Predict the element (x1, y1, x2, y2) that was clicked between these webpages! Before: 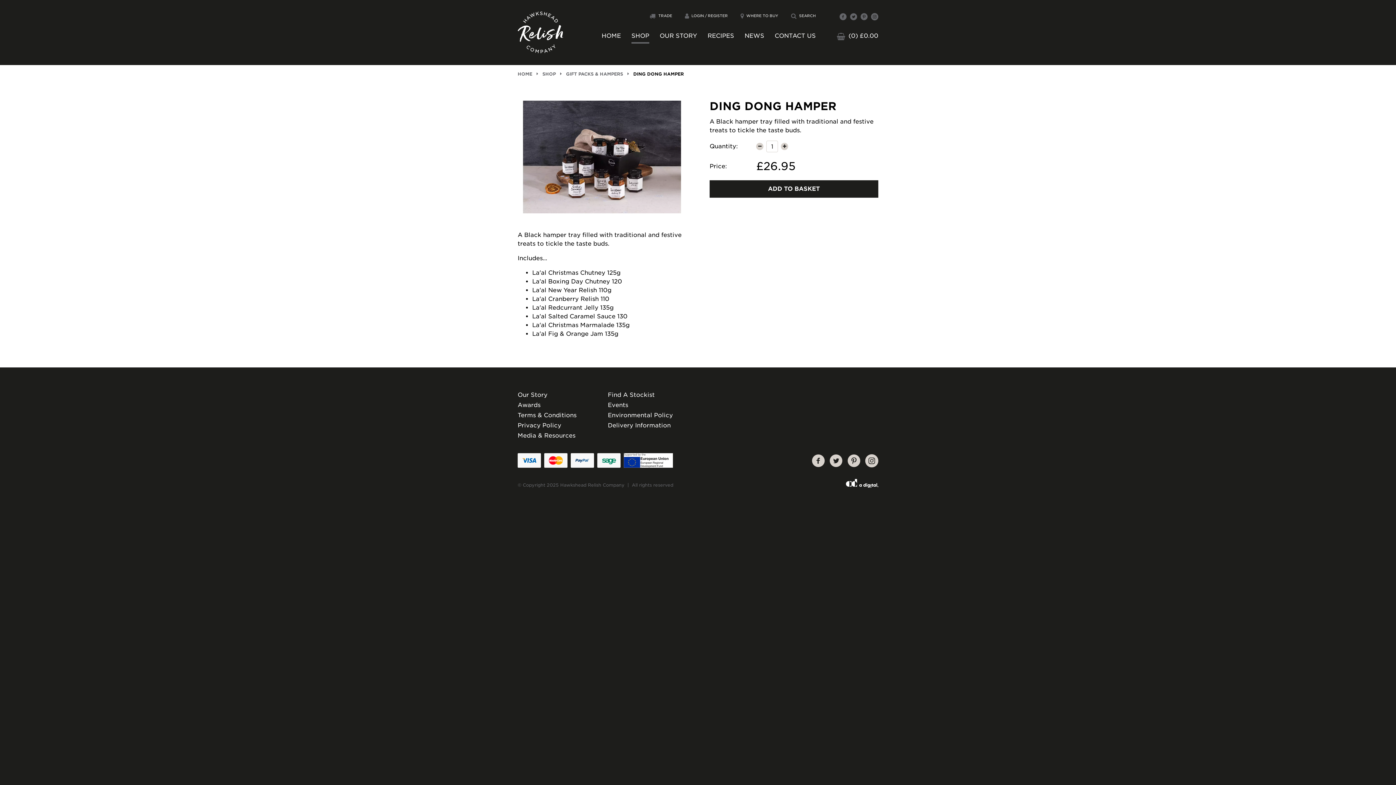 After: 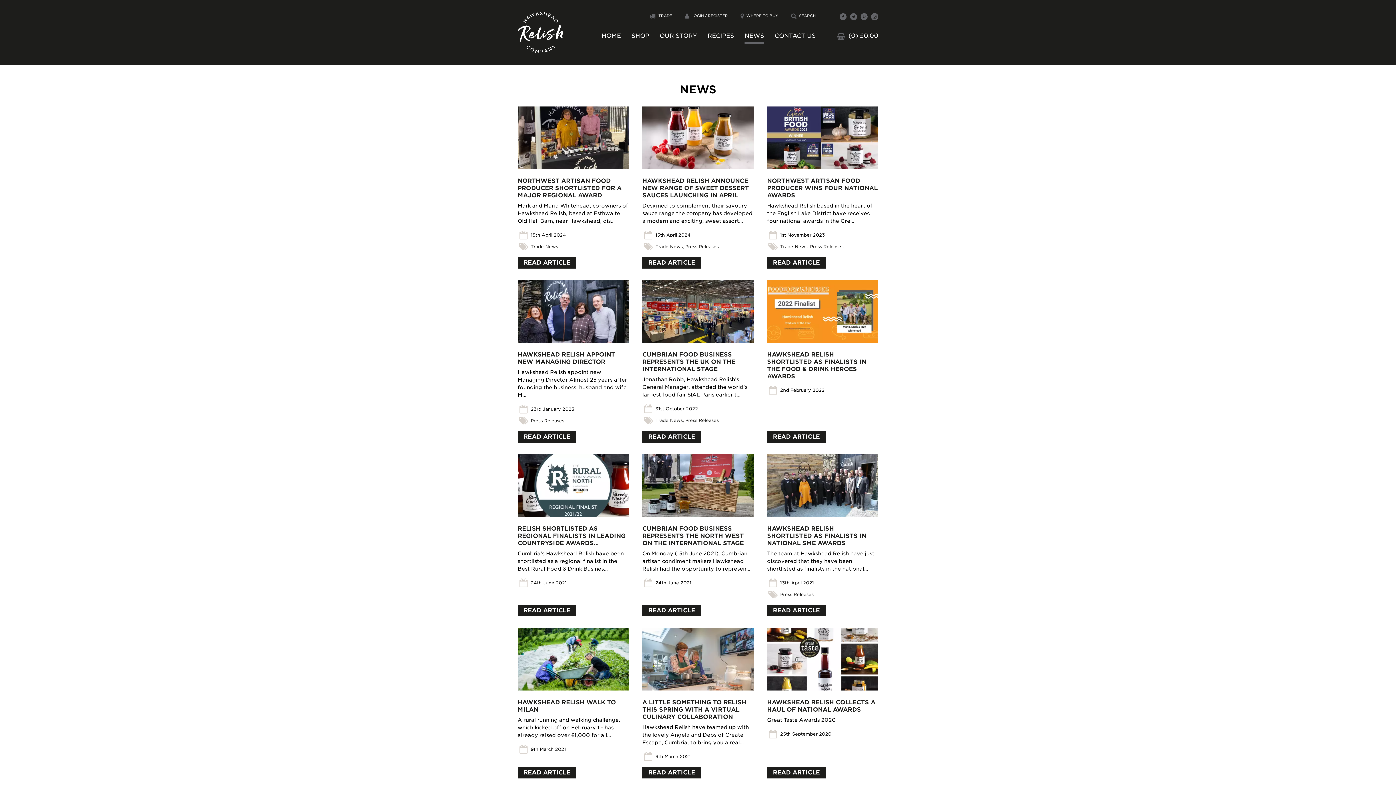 Action: bbox: (744, 32, 764, 39) label: NEWS